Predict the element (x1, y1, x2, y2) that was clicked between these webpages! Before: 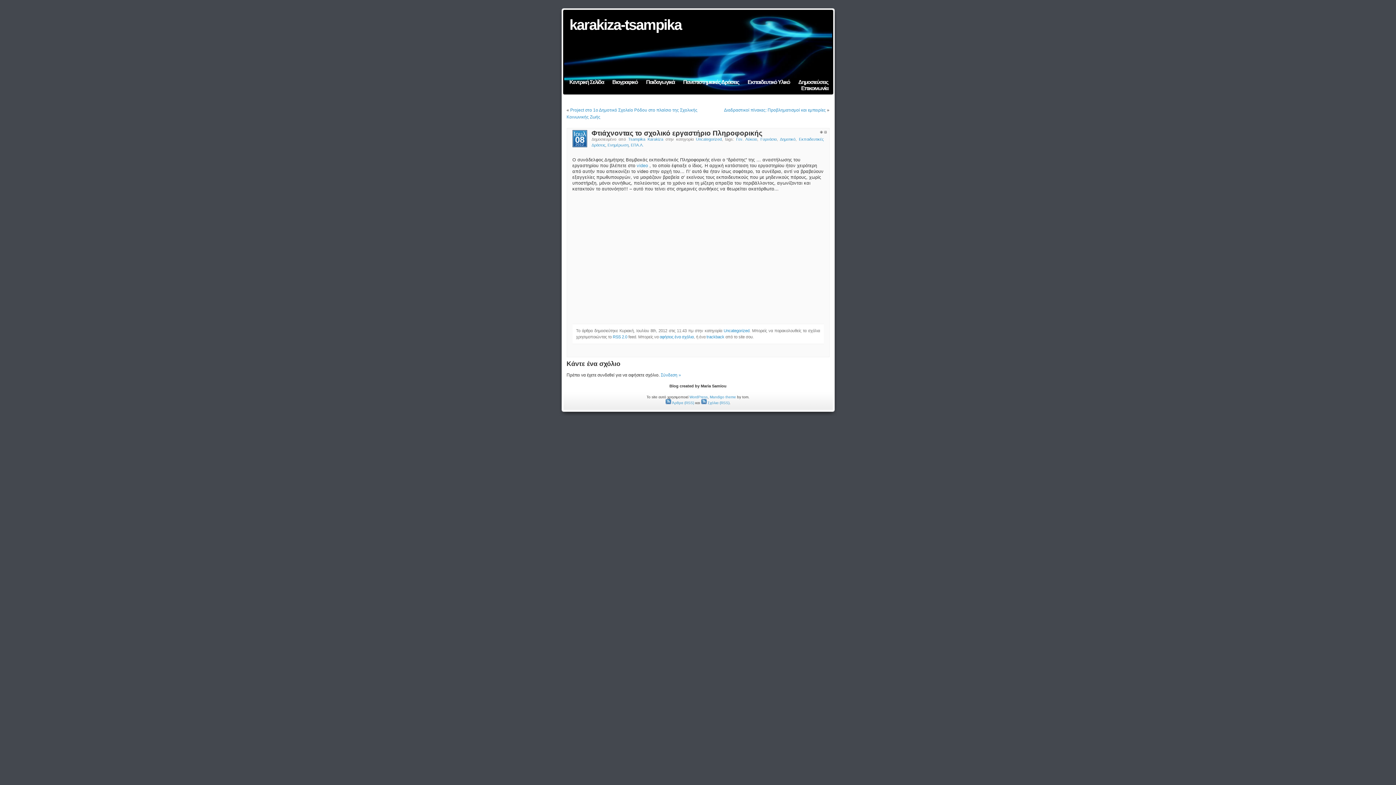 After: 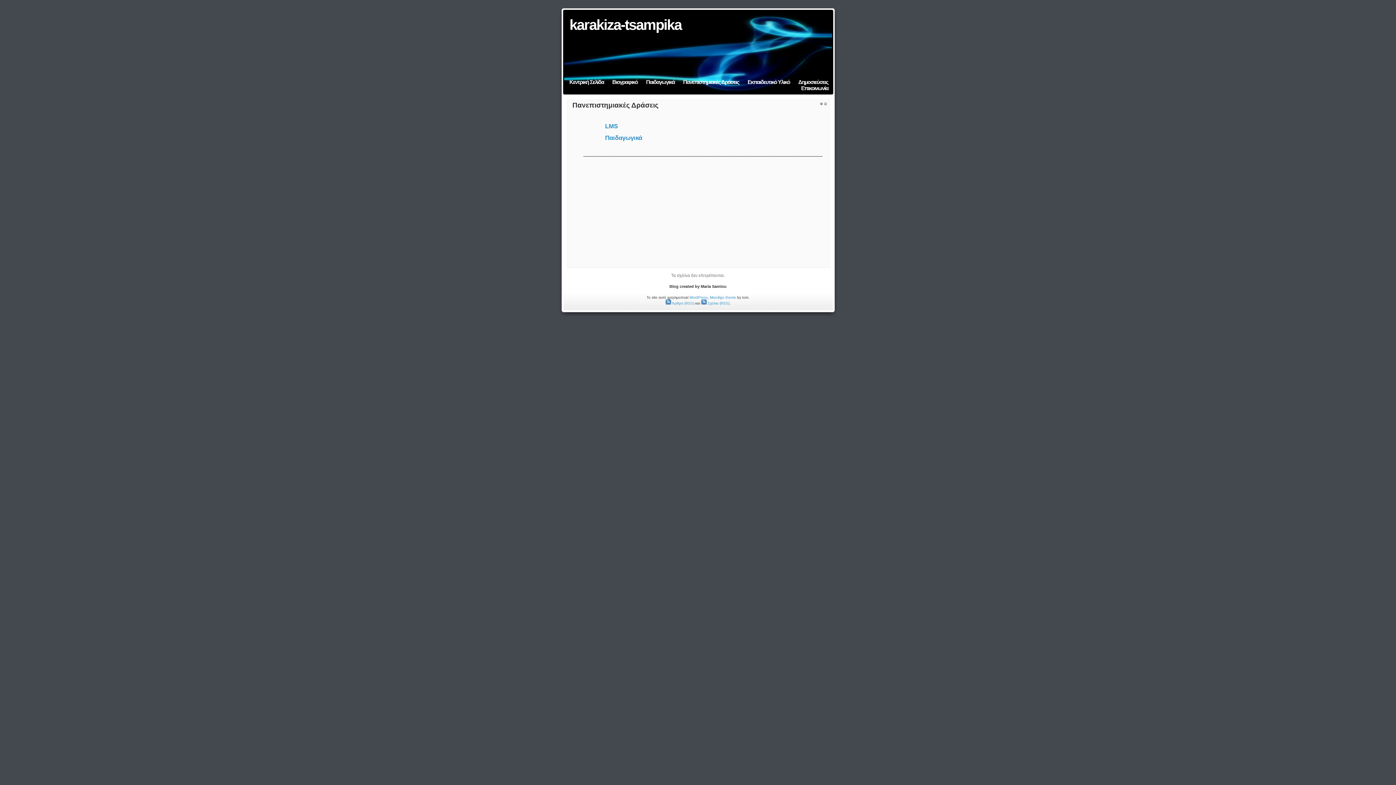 Action: bbox: (683, 78, 739, 85) label: Πανεπιστημιακές Δράσεις